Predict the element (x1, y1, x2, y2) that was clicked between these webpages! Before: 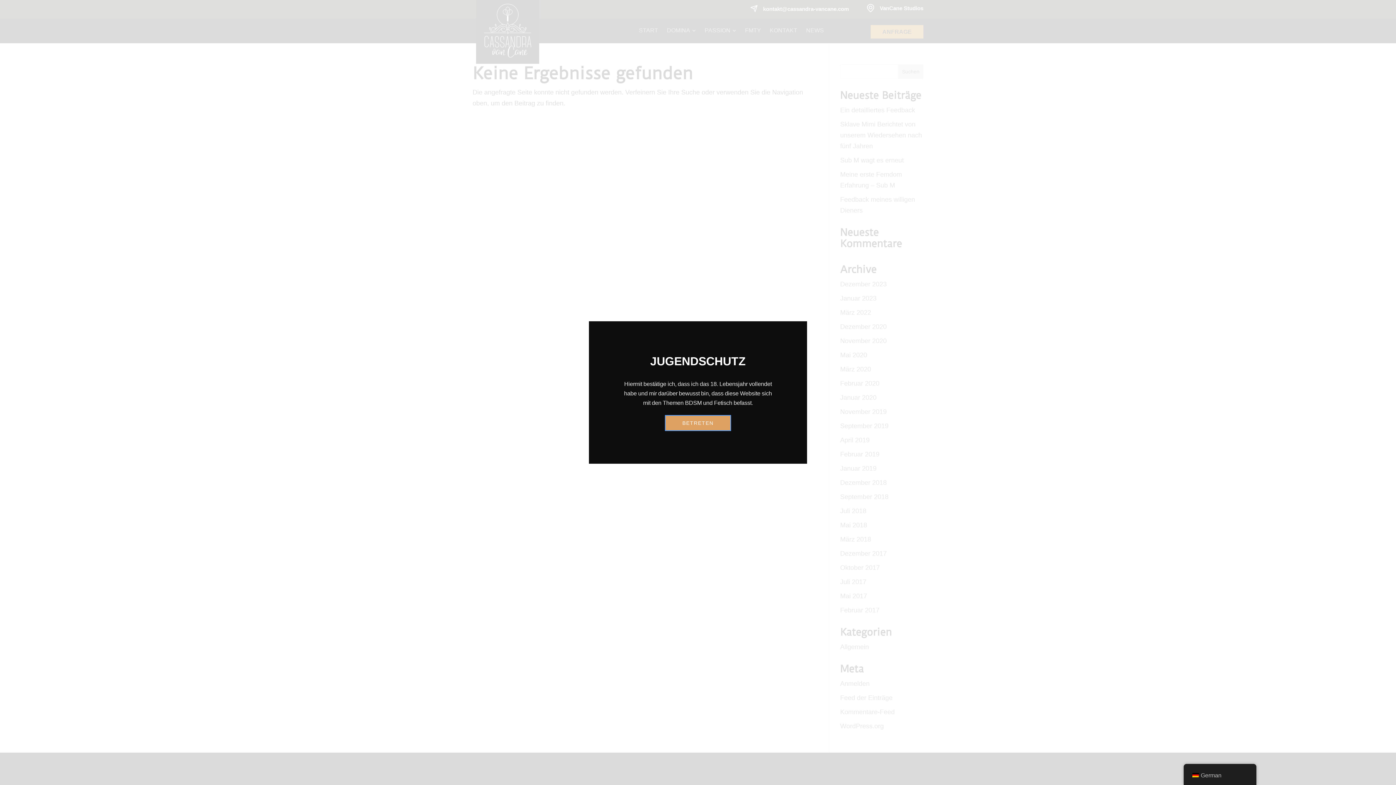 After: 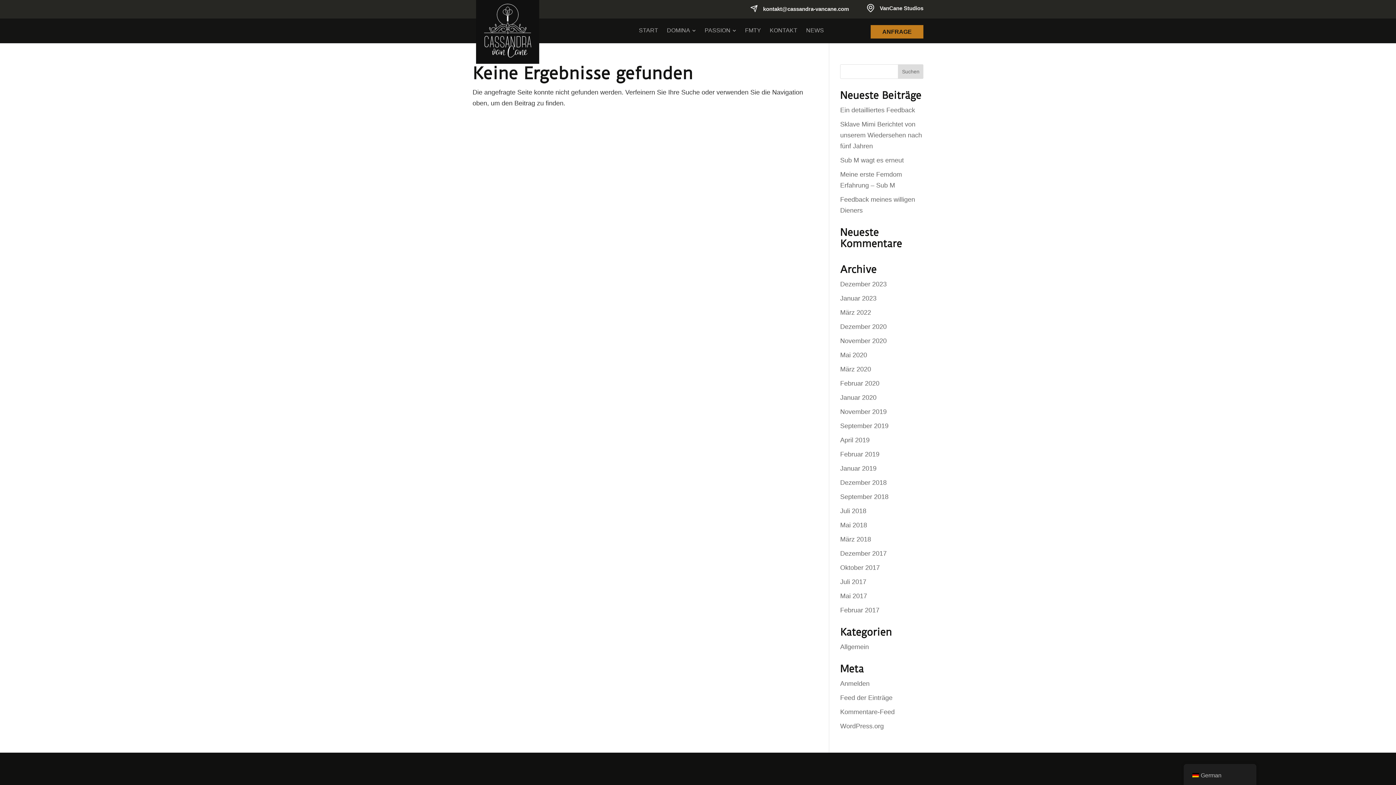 Action: bbox: (665, 415, 731, 431) label: BETRETEN